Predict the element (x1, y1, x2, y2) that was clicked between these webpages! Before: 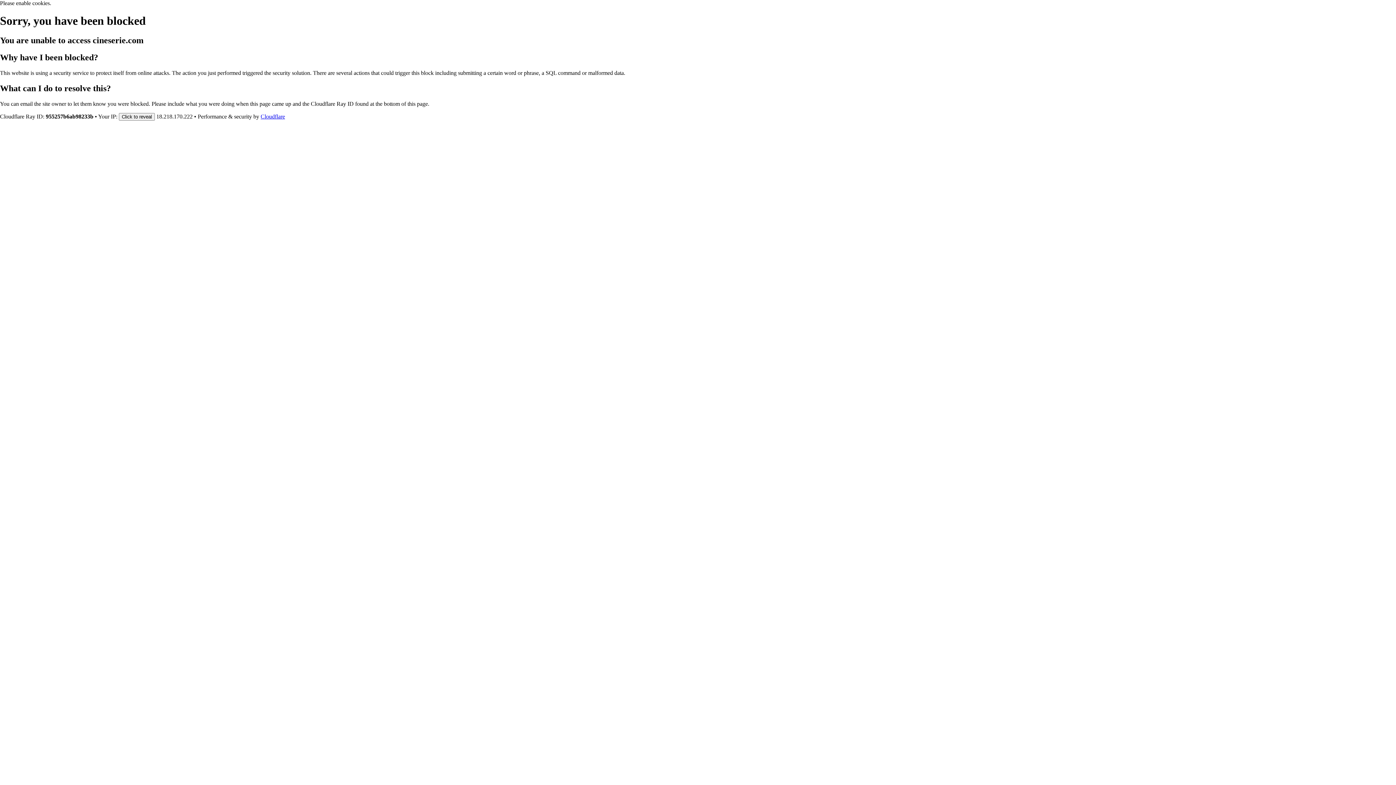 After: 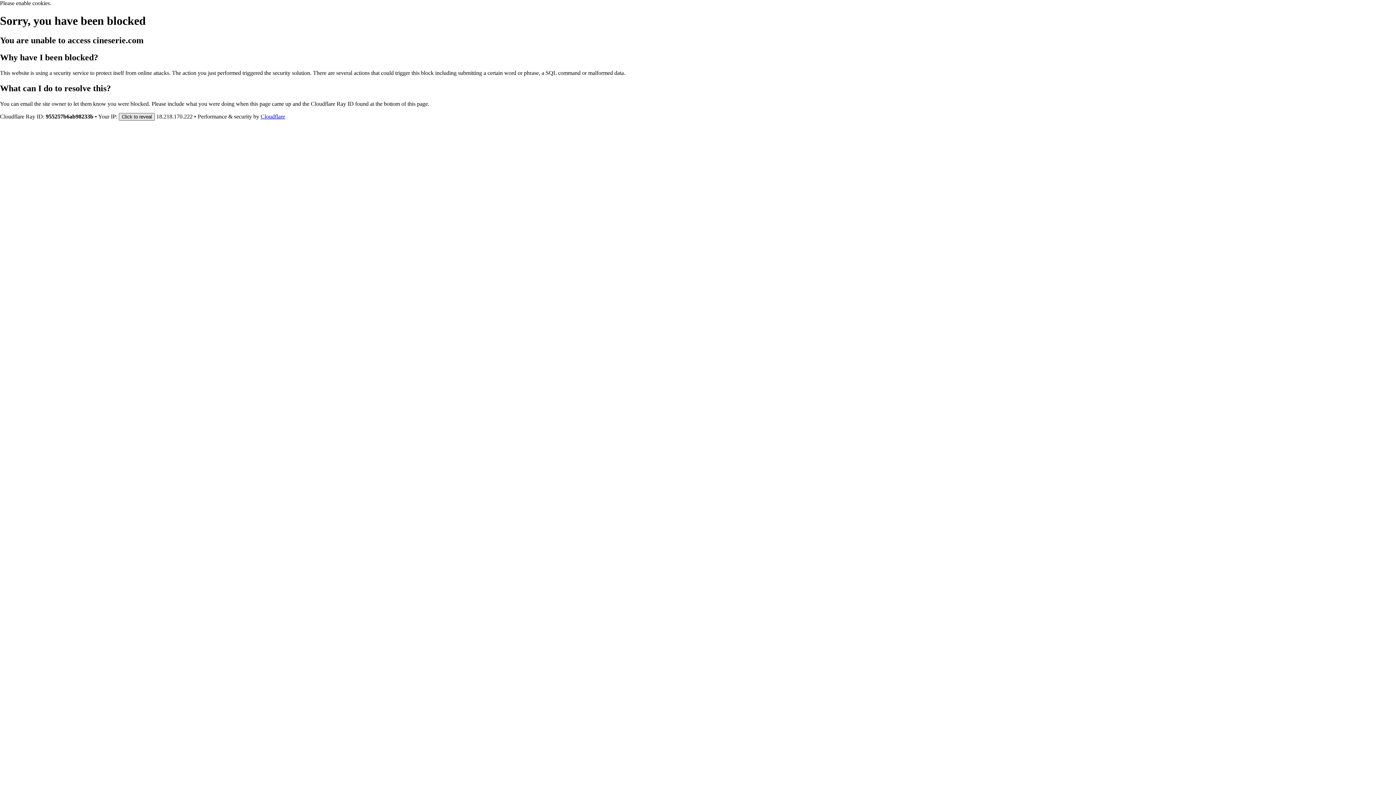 Action: bbox: (118, 112, 154, 120) label: Click to reveal